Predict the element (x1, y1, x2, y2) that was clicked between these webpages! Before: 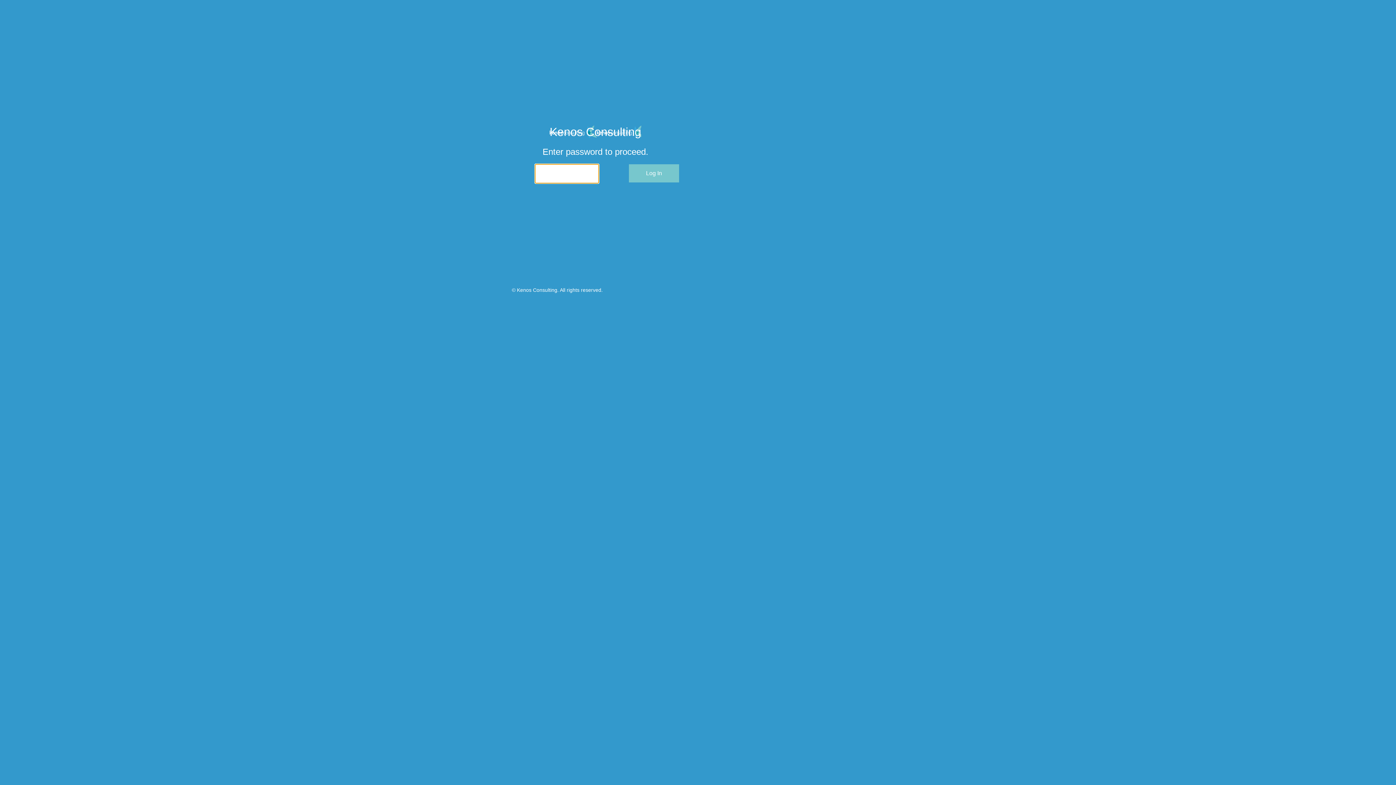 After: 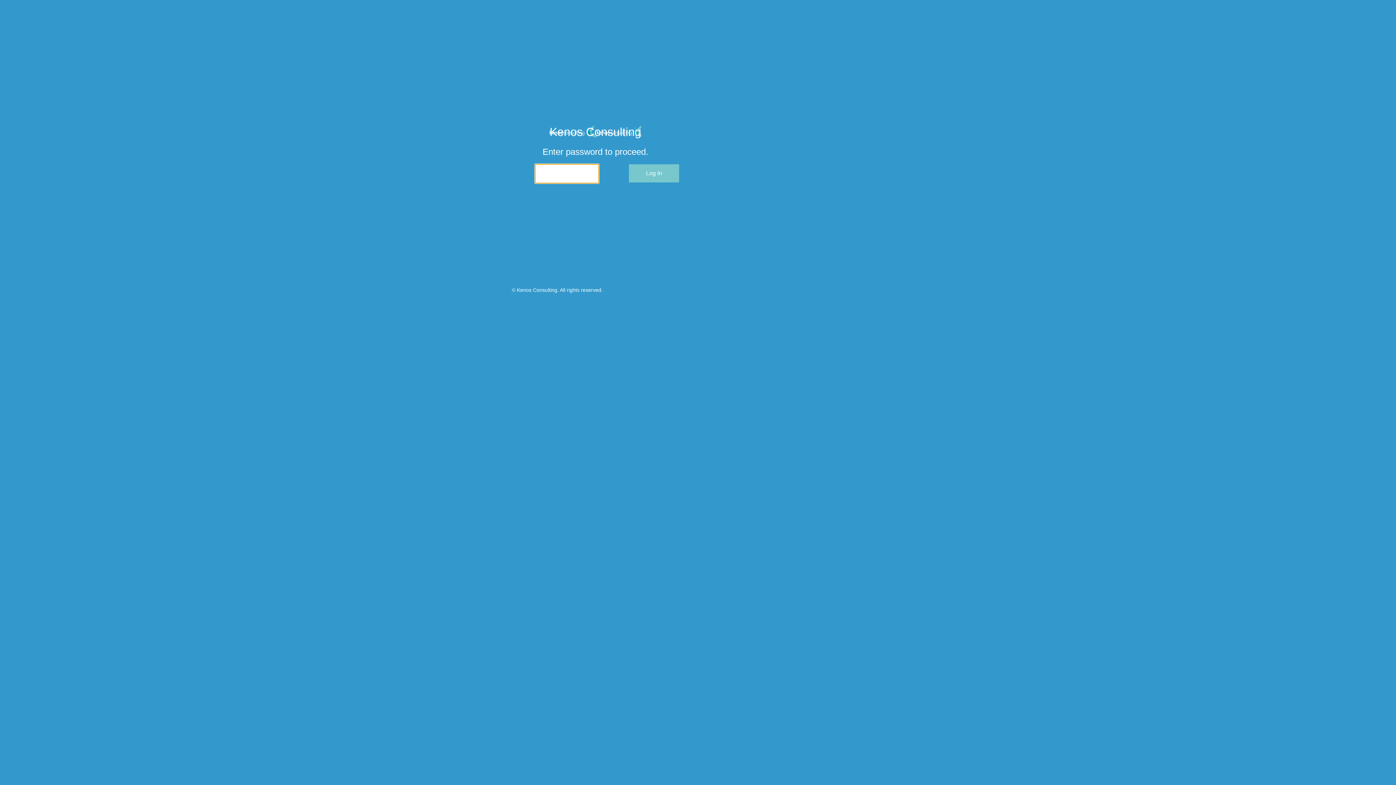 Action: label: Kenos Consulting bbox: (549, 125, 641, 138)